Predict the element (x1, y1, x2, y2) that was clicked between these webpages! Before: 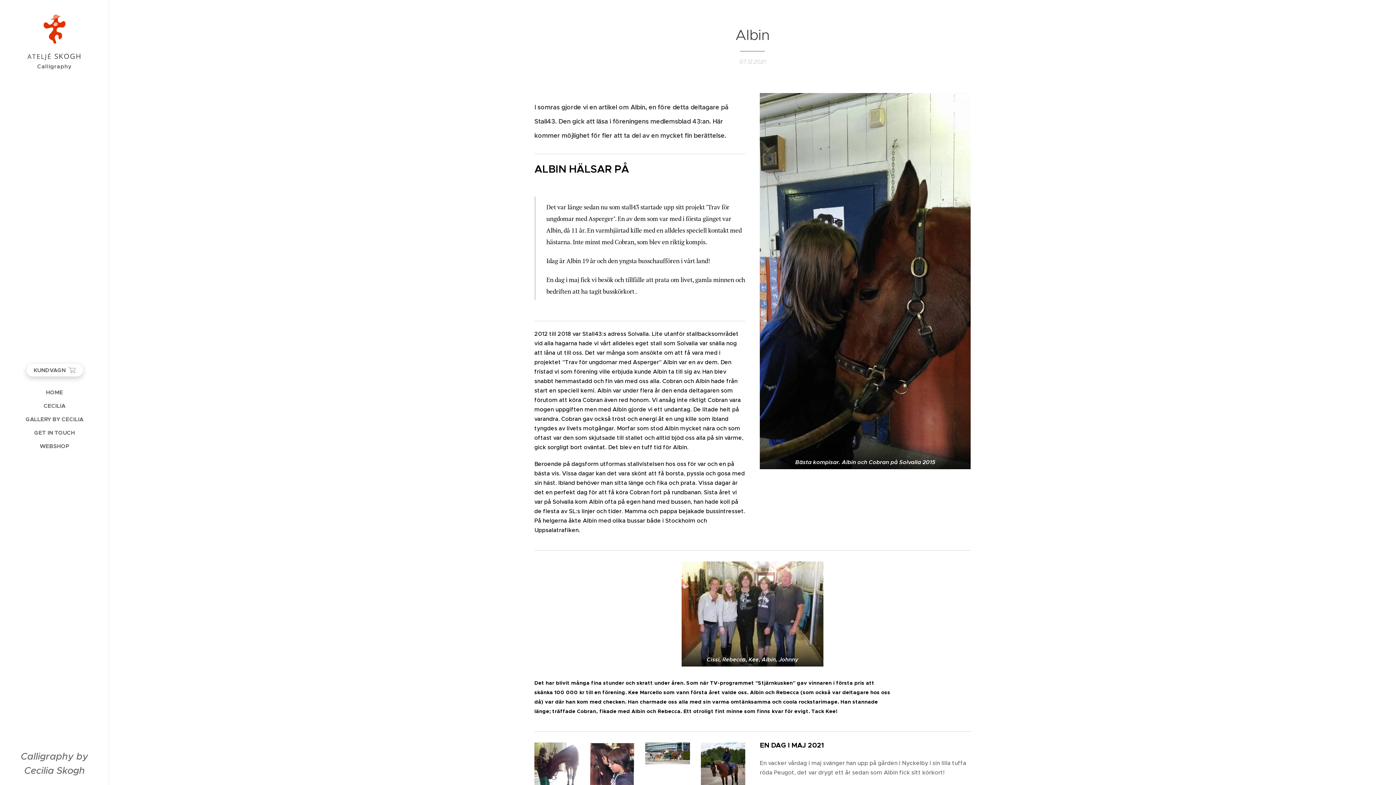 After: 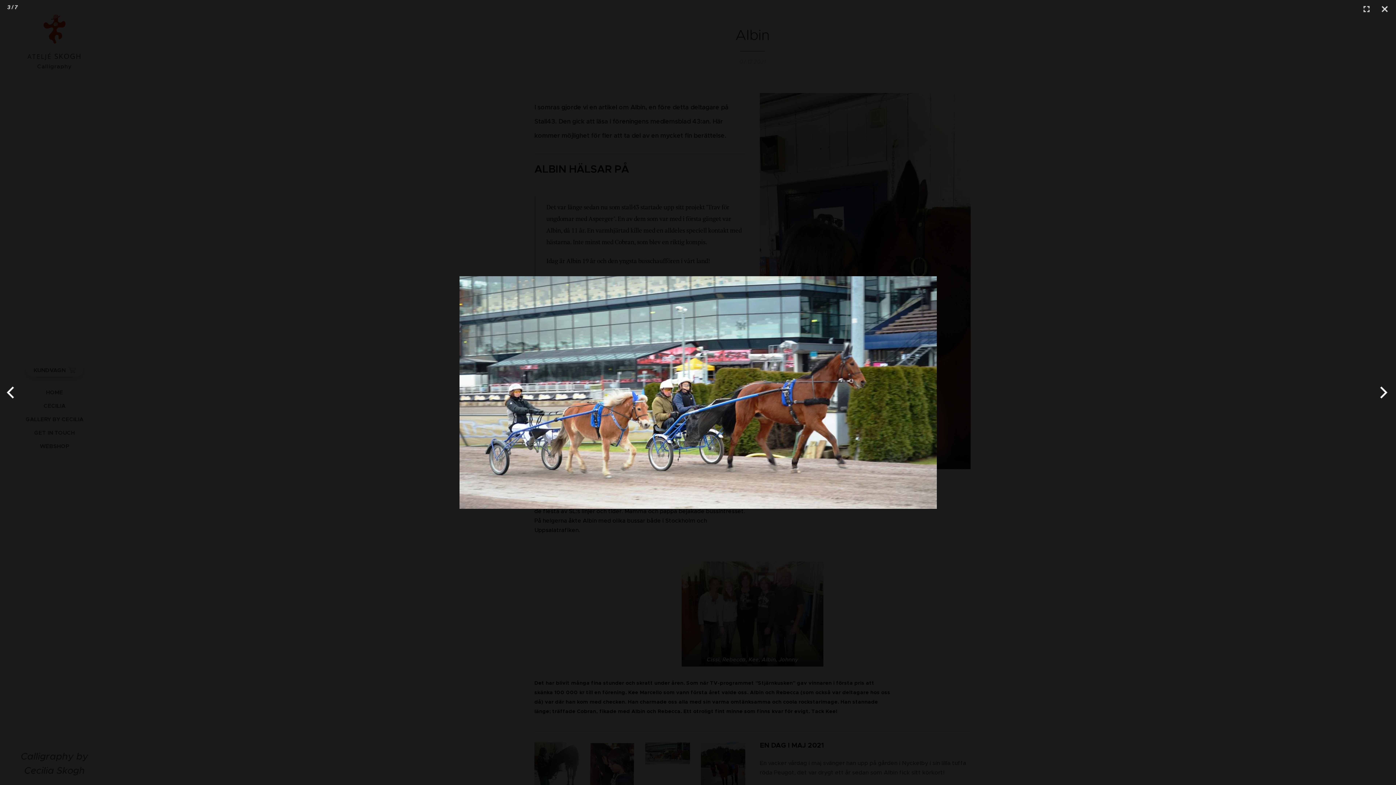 Action: bbox: (645, 743, 690, 764)